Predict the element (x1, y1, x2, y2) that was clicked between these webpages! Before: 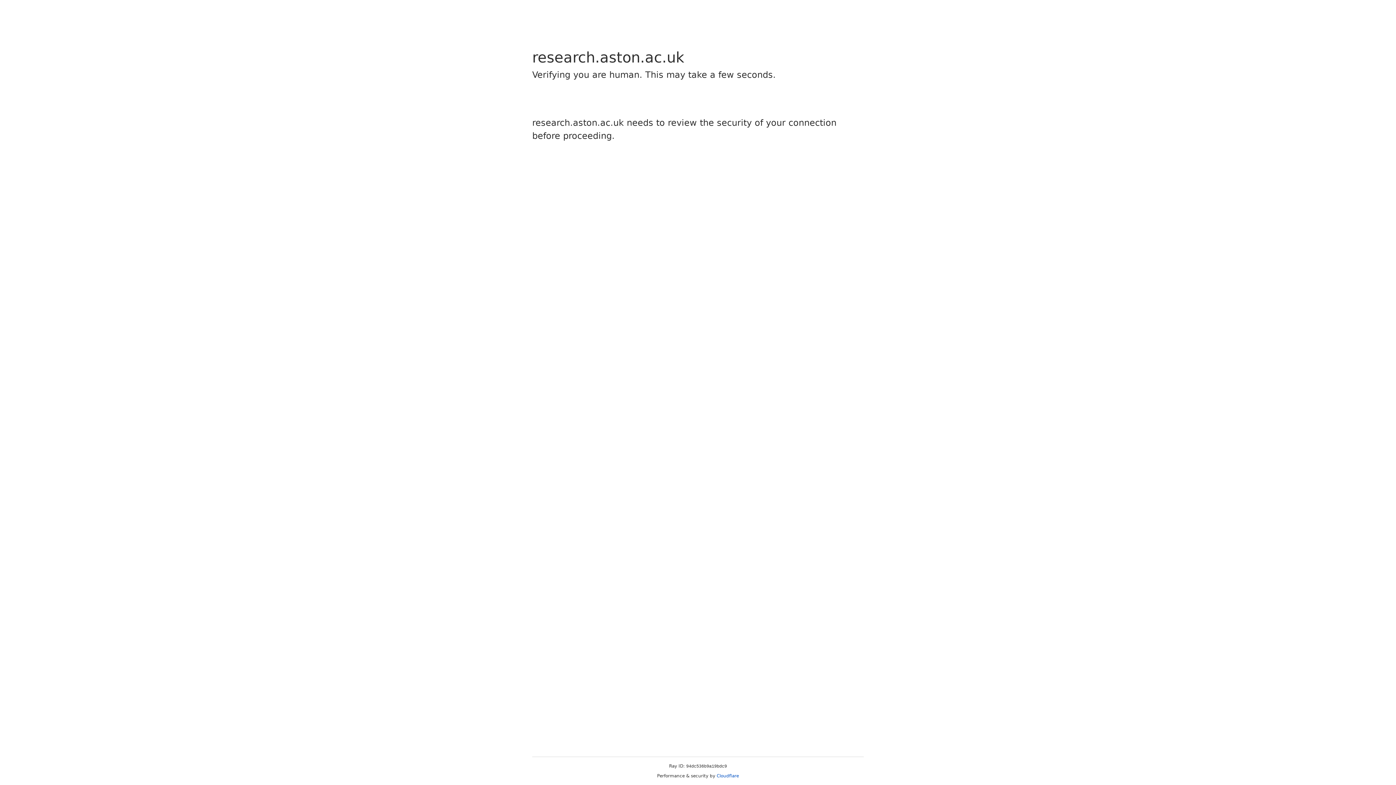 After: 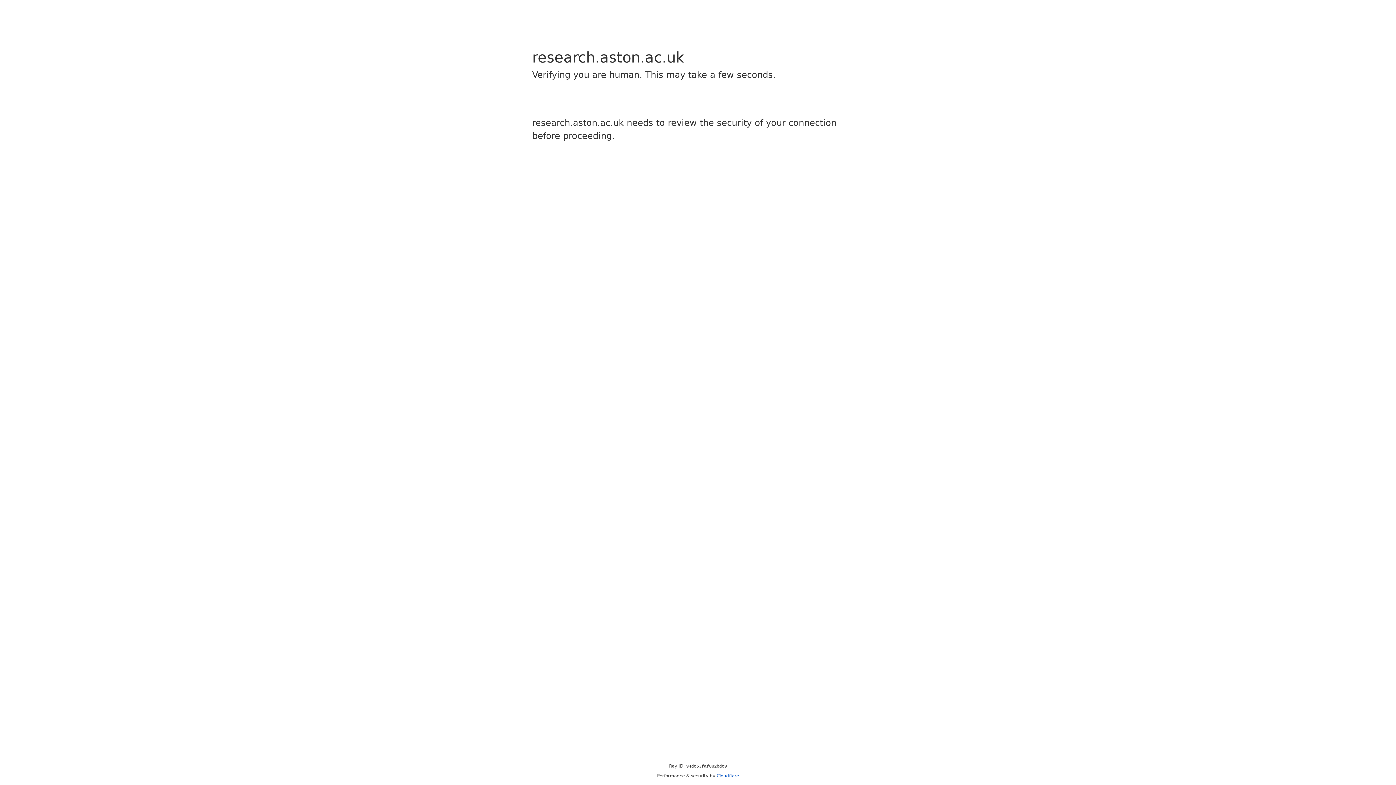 Action: bbox: (716, 773, 739, 778) label: Cloudflare